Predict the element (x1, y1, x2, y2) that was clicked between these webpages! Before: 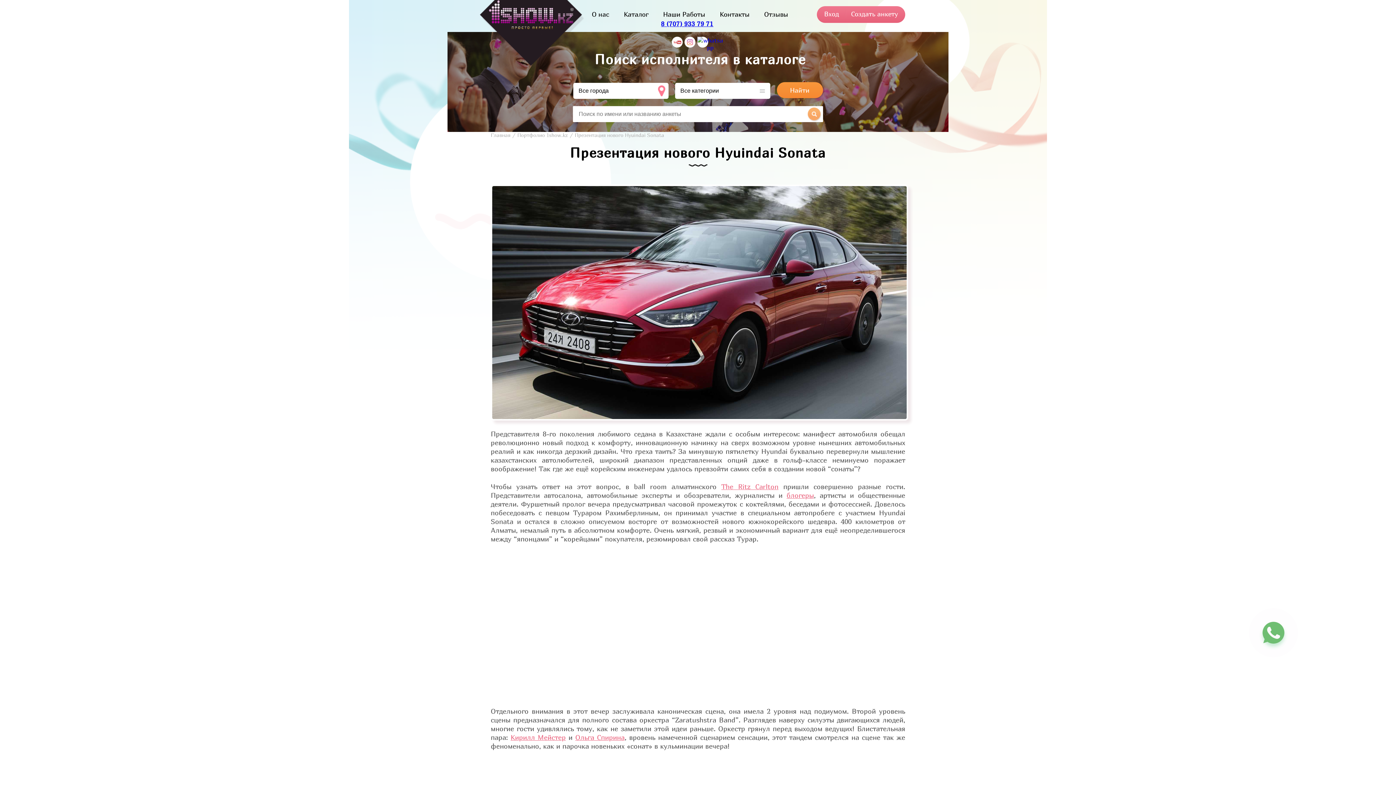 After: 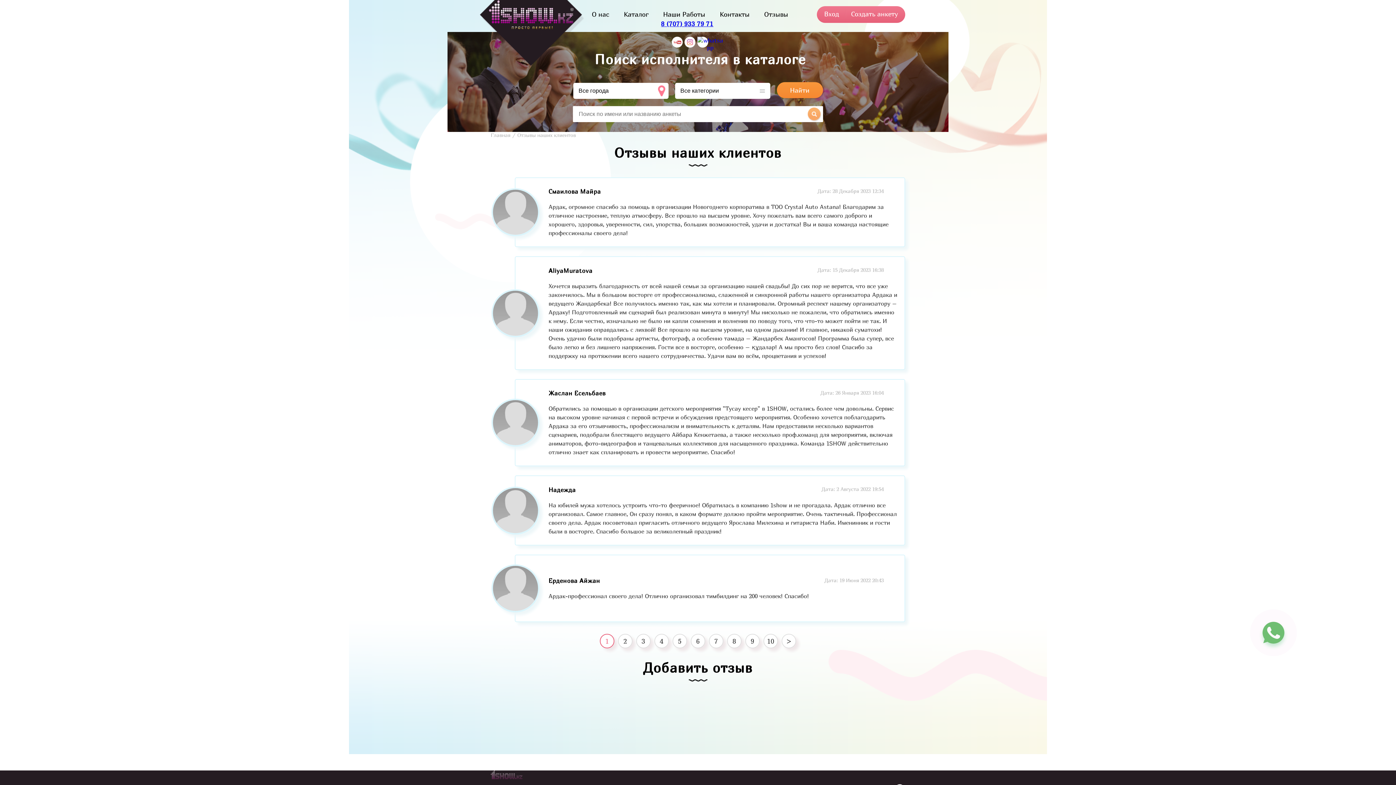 Action: label: Отзывы bbox: (764, 10, 788, 18)